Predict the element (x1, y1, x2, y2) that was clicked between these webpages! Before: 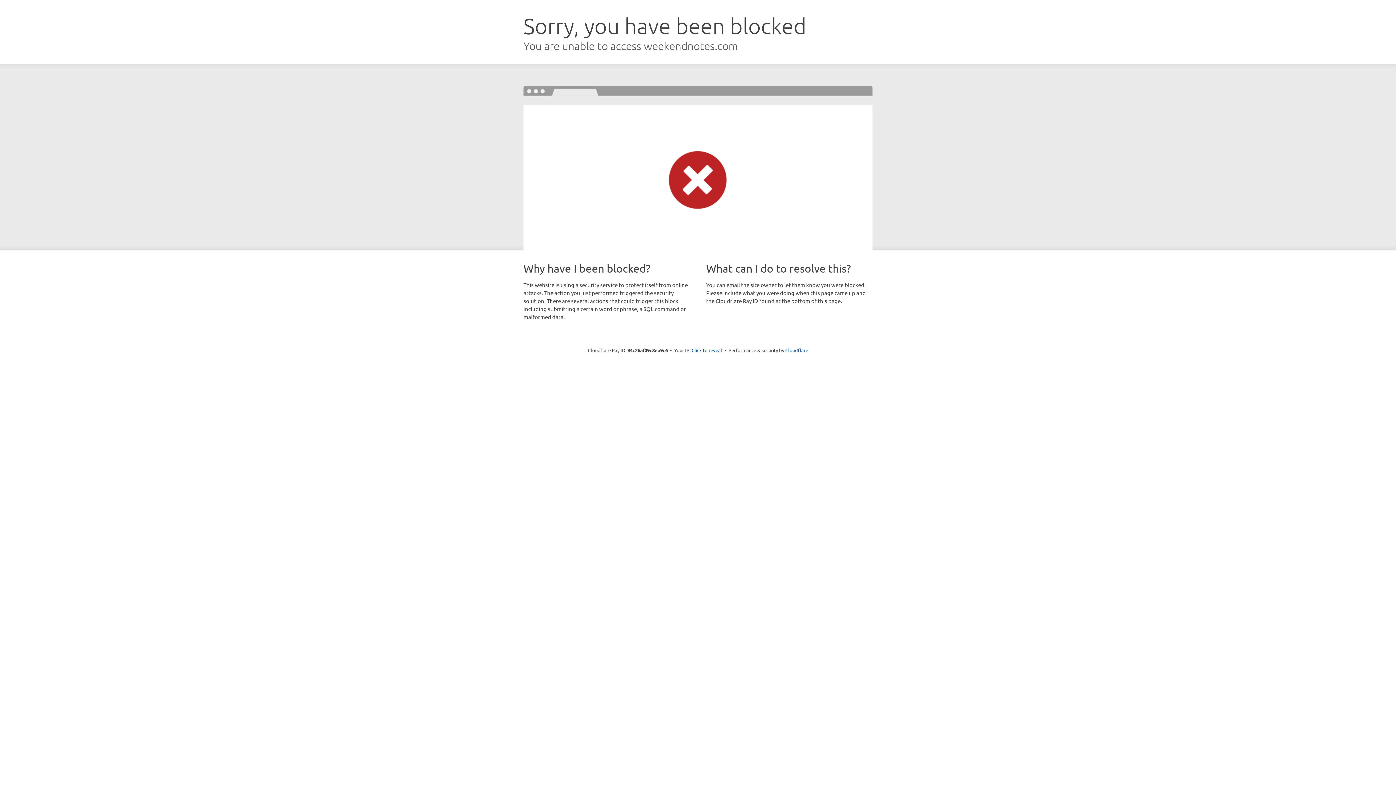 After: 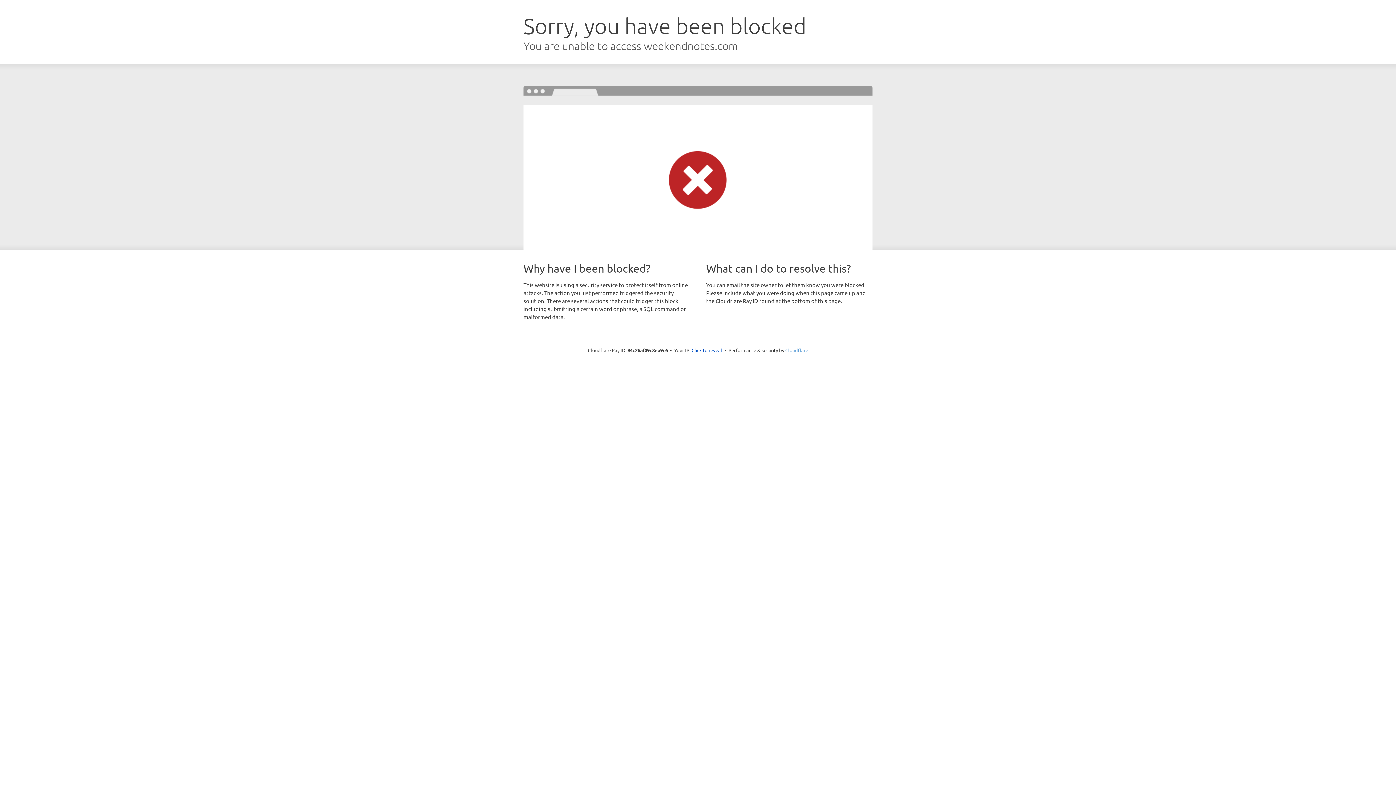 Action: label: Cloudflare bbox: (785, 347, 808, 353)